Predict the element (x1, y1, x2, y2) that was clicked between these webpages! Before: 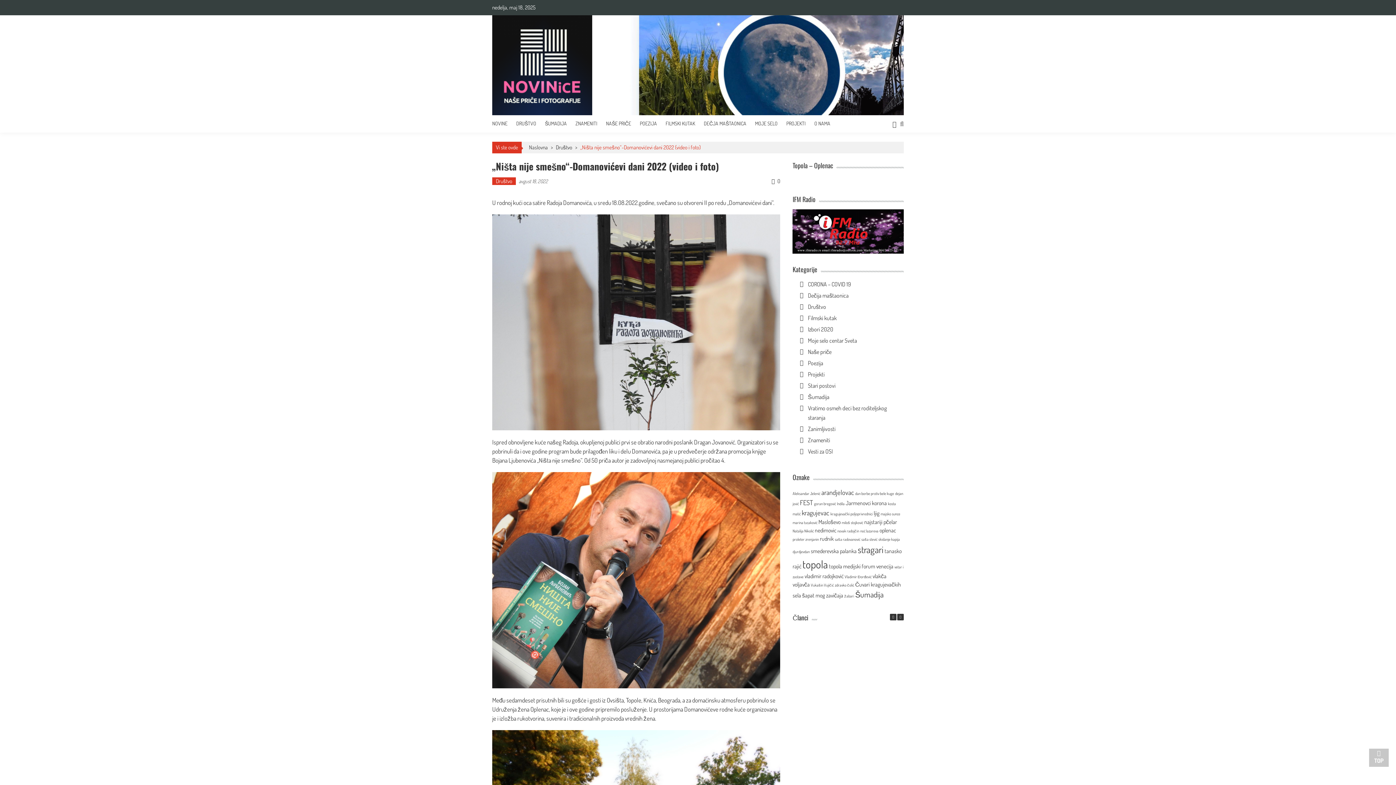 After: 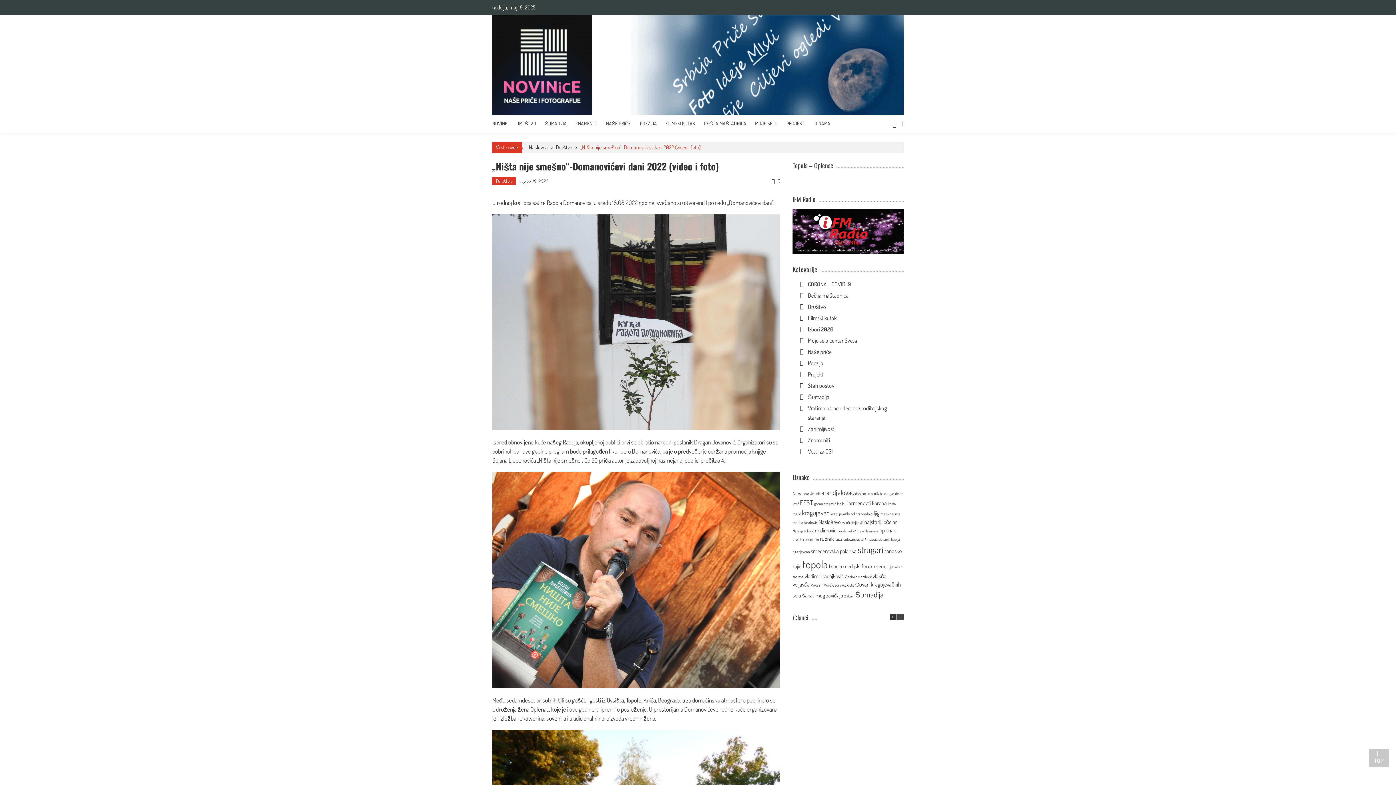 Action: bbox: (897, 614, 904, 620) label: Next Posts